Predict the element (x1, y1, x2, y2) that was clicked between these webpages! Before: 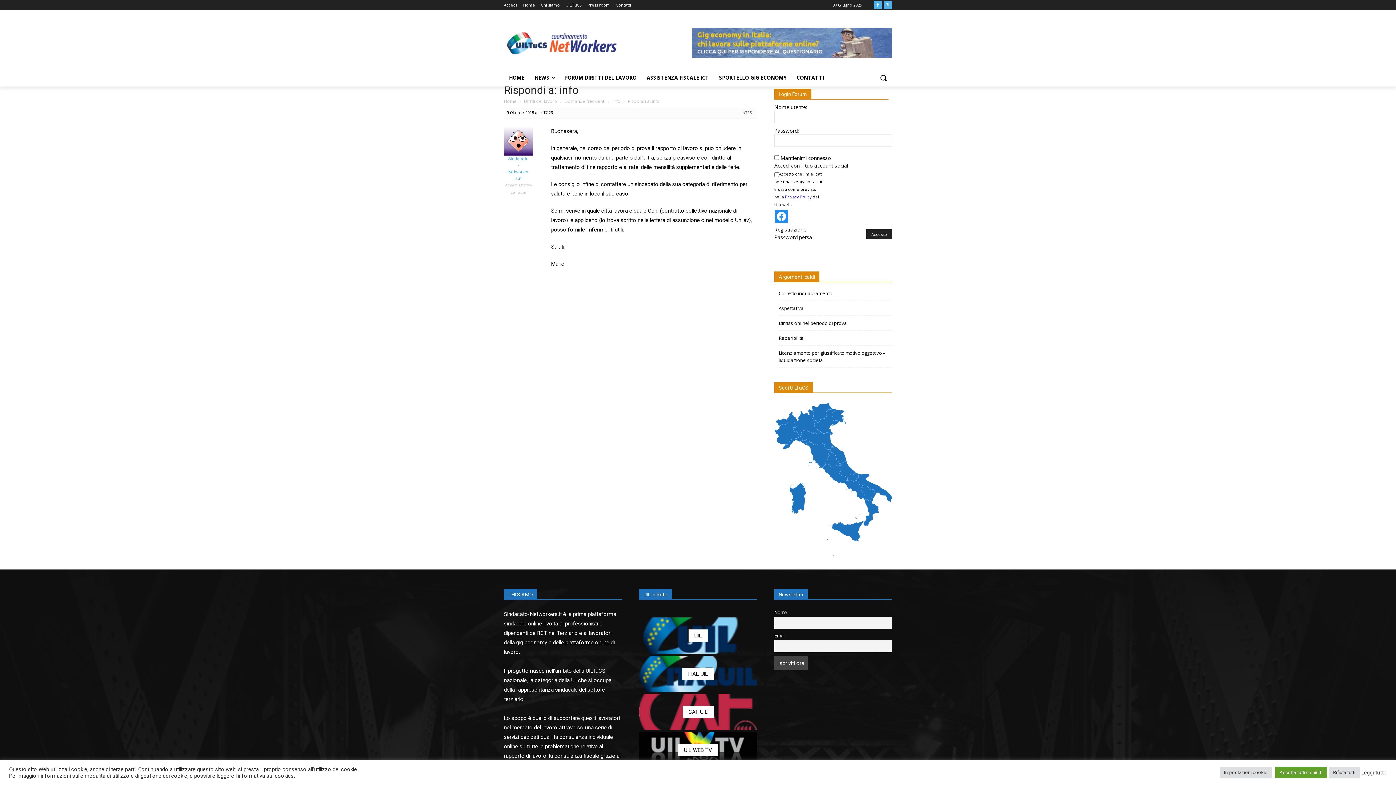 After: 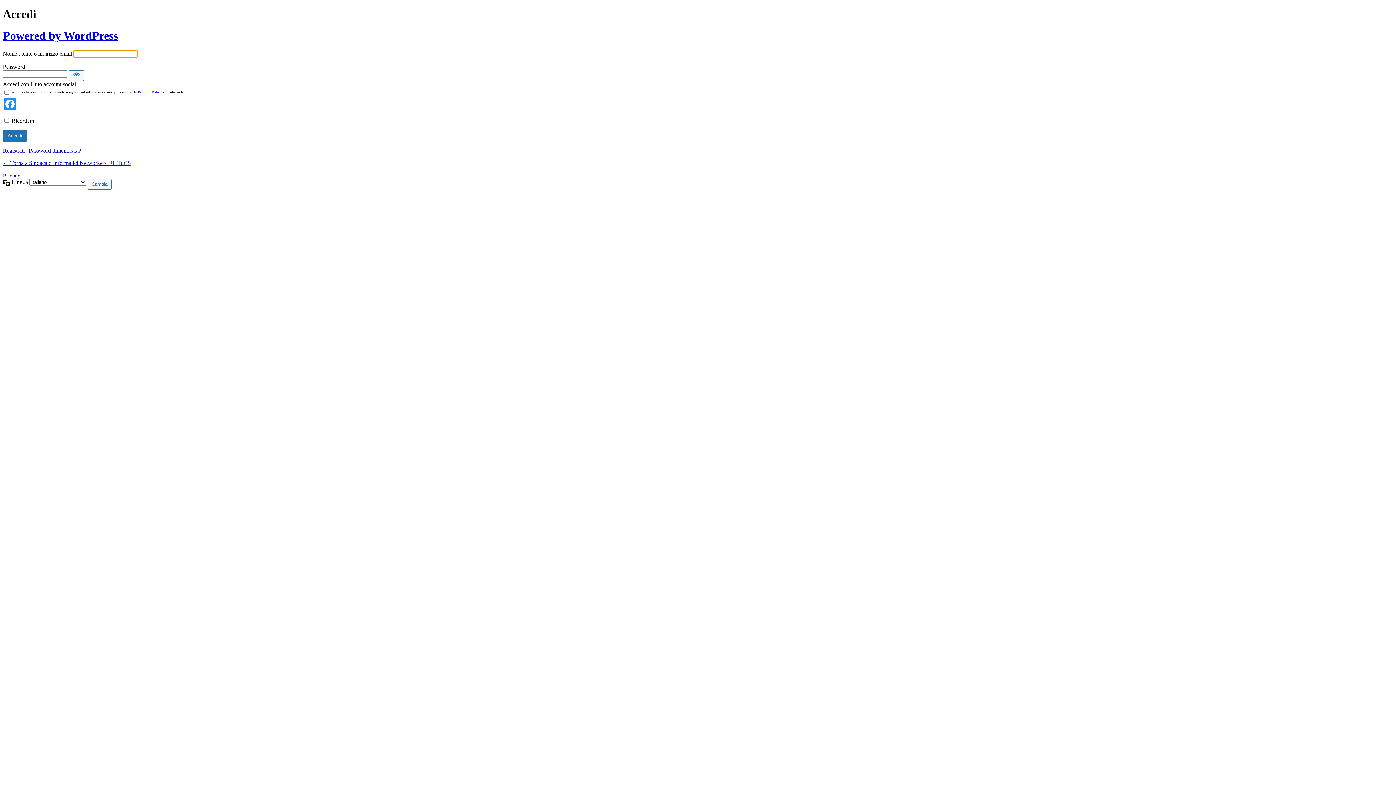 Action: label: Password persa bbox: (774, 233, 812, 241)